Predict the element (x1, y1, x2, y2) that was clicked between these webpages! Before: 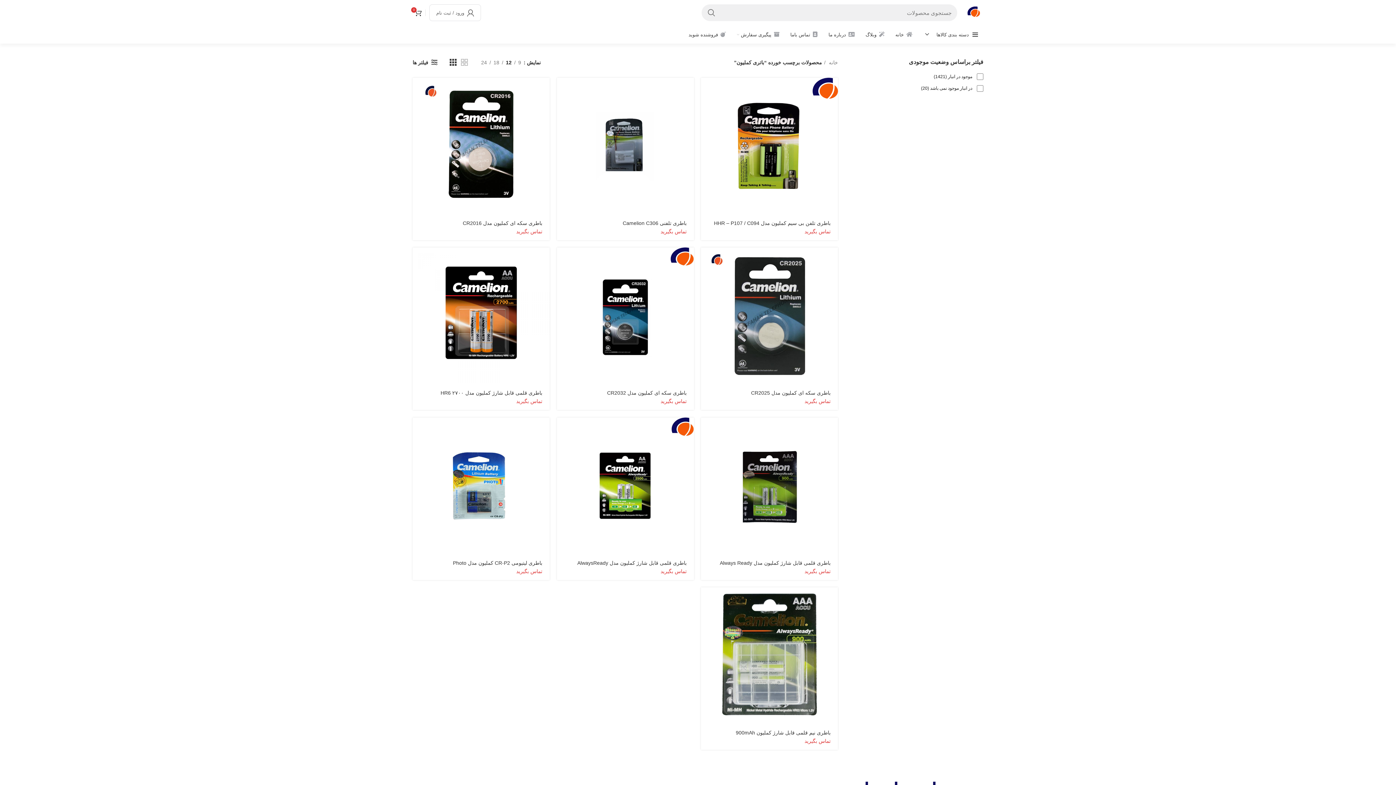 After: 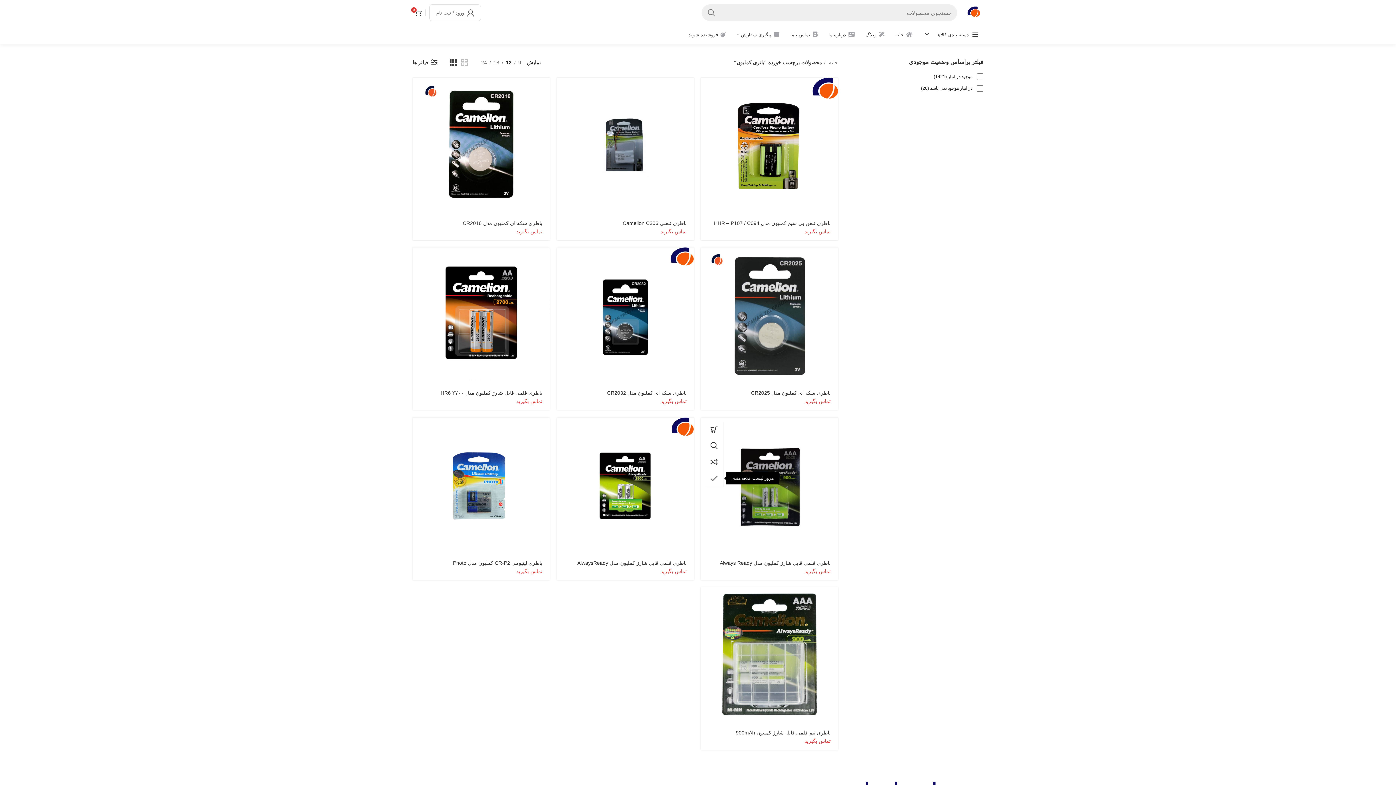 Action: label: افزودن به علاقه مندی bbox: (697, 470, 715, 486)